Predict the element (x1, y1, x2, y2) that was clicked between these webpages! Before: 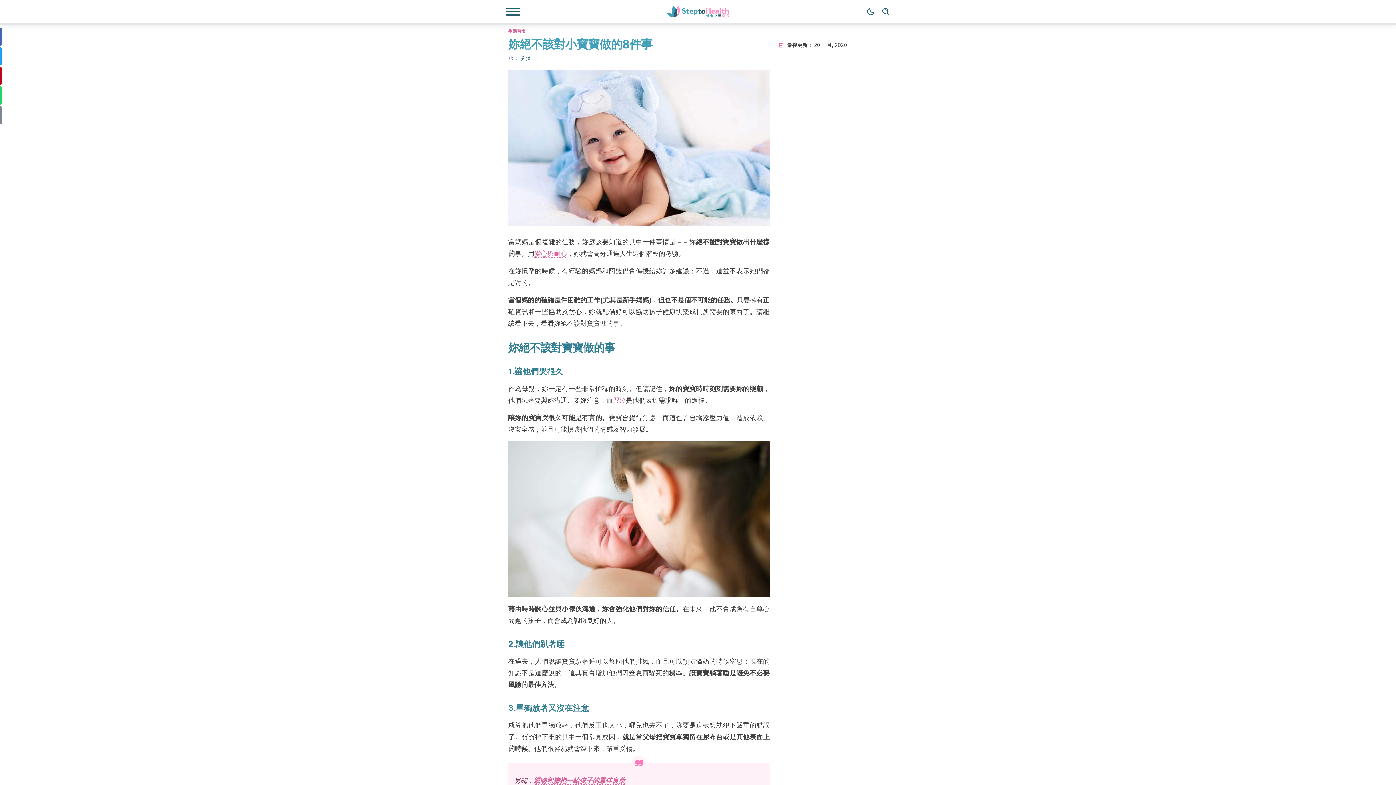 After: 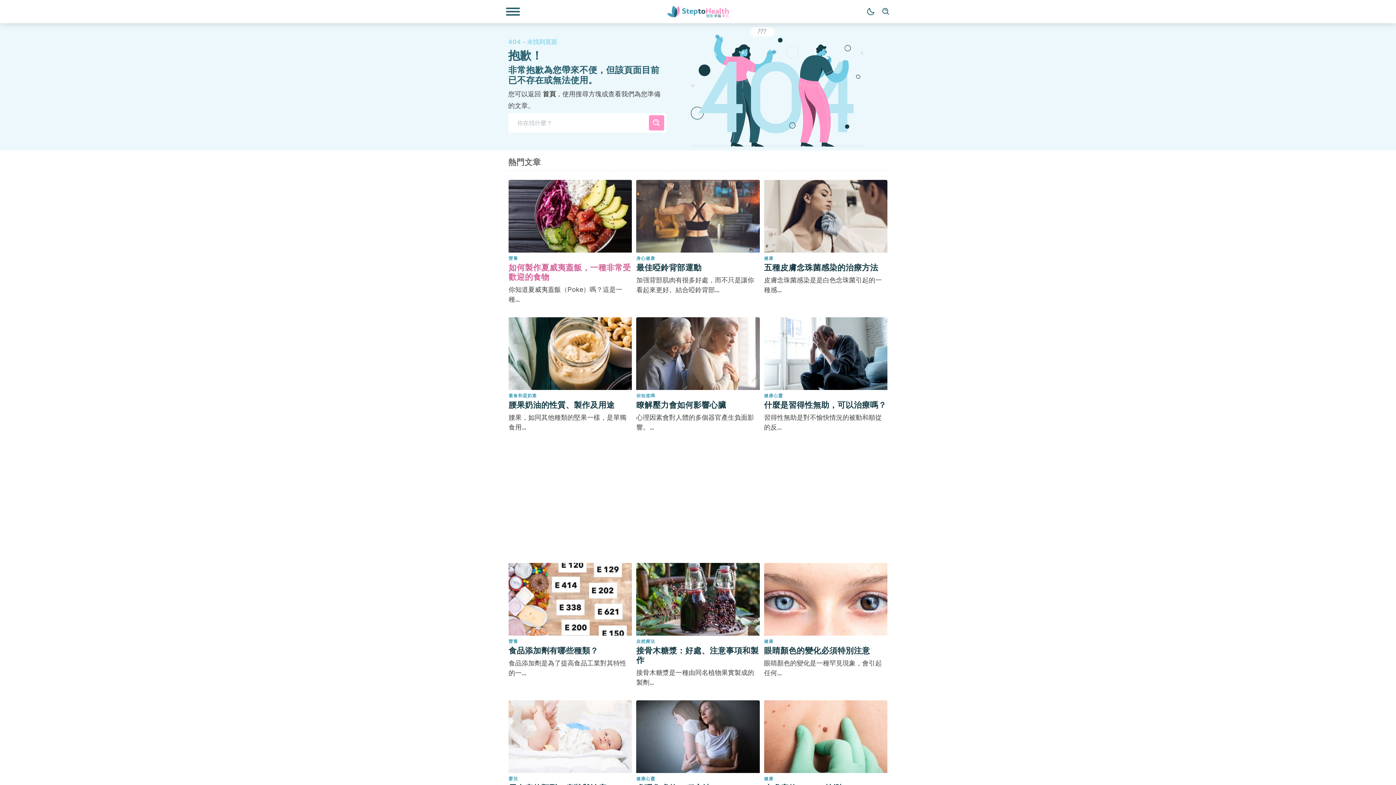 Action: bbox: (534, 249, 567, 257) label: 愛心與耐心